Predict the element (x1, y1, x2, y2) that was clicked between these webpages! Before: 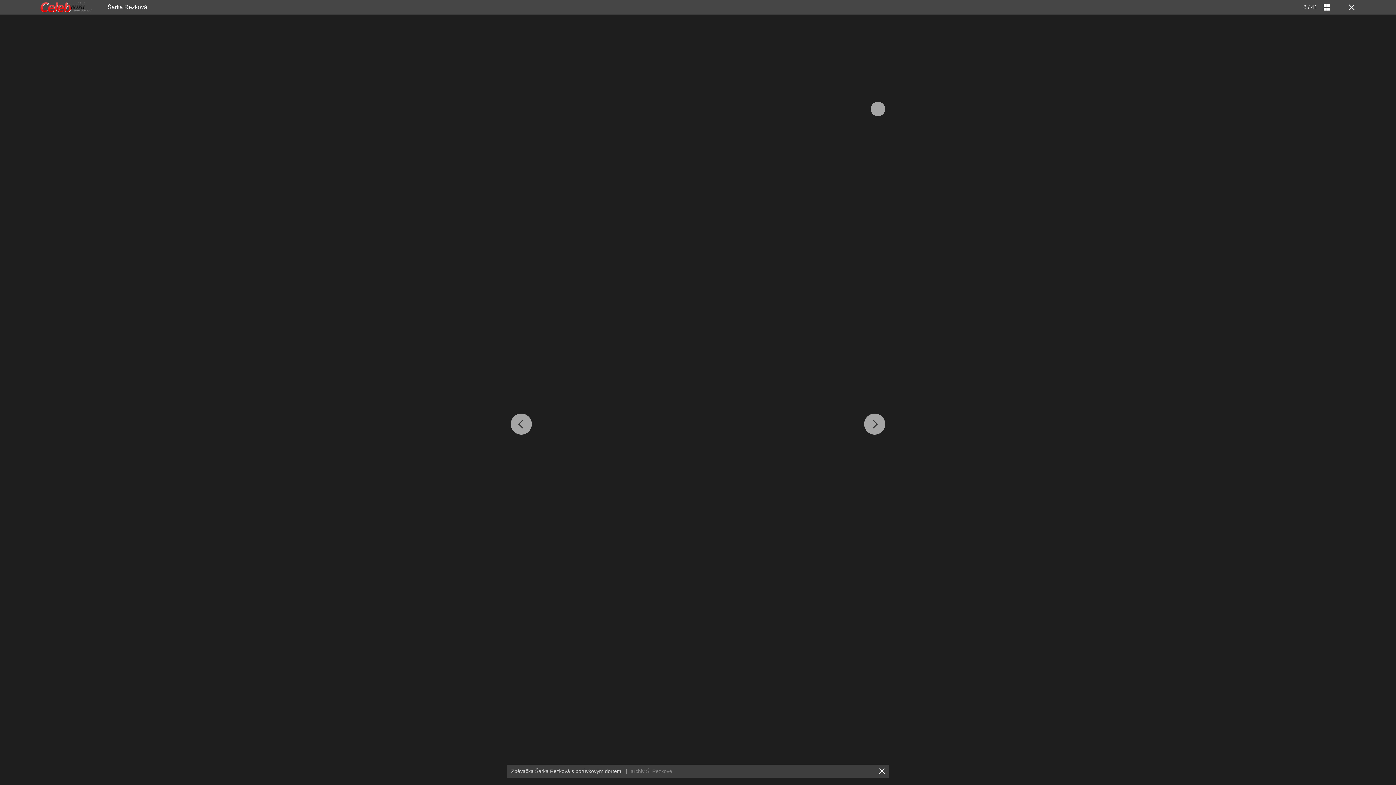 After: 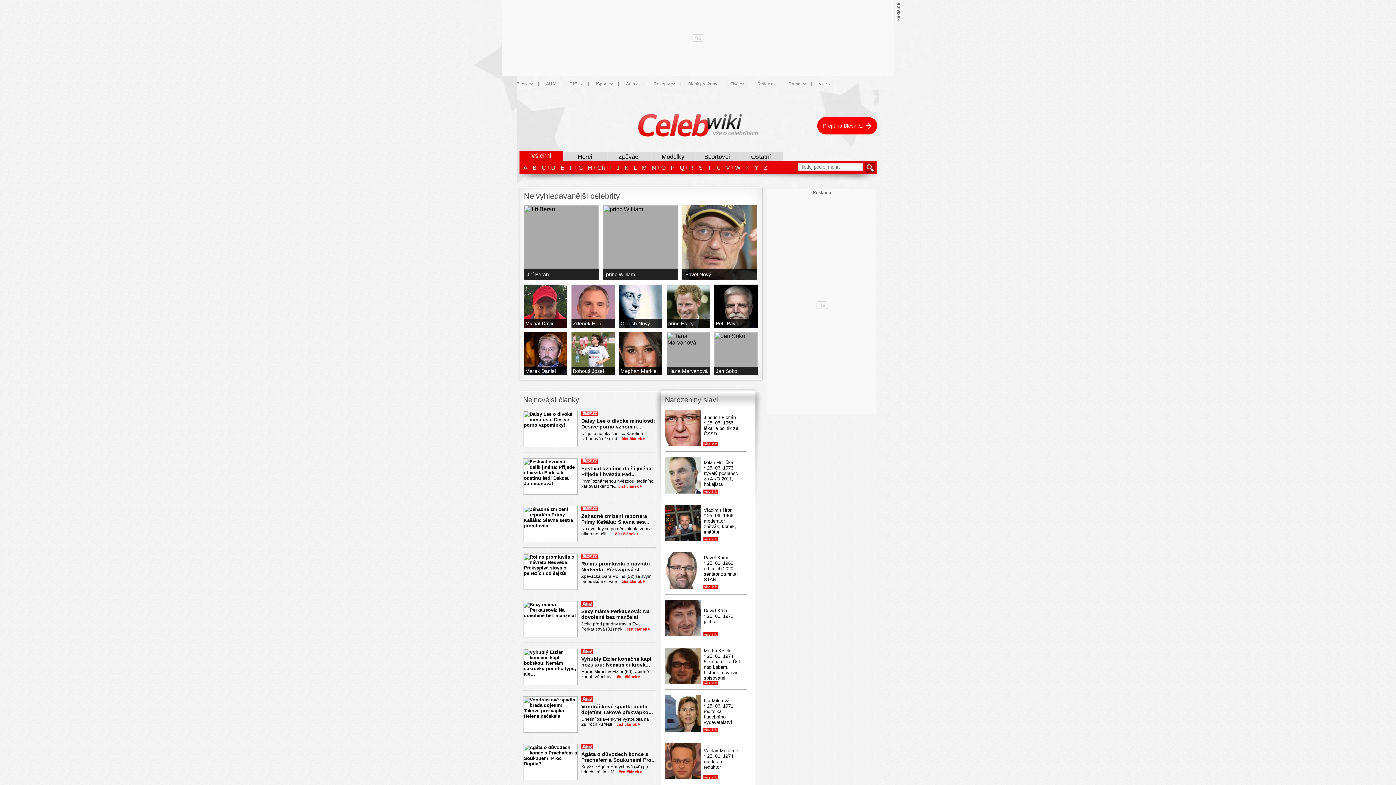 Action: bbox: (40, 2, 92, 12)